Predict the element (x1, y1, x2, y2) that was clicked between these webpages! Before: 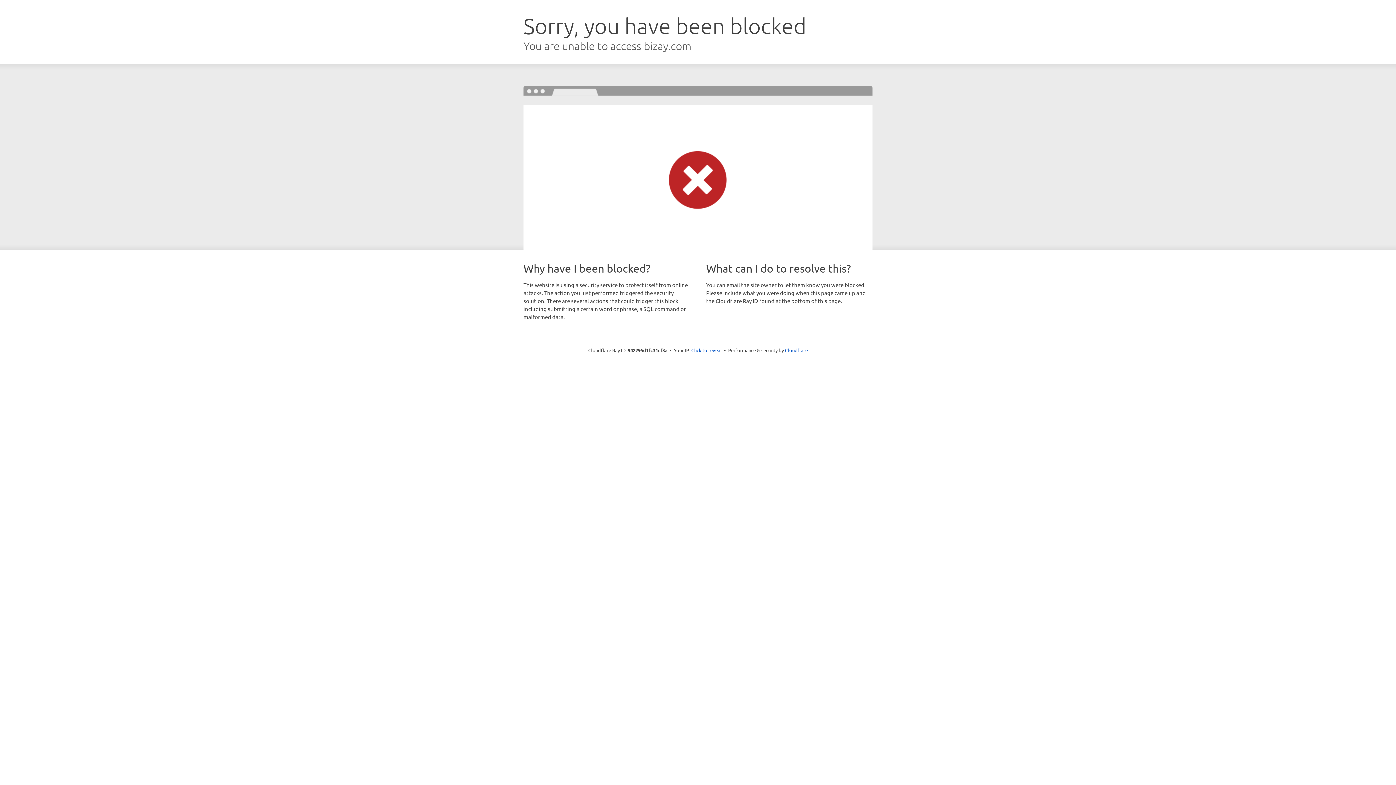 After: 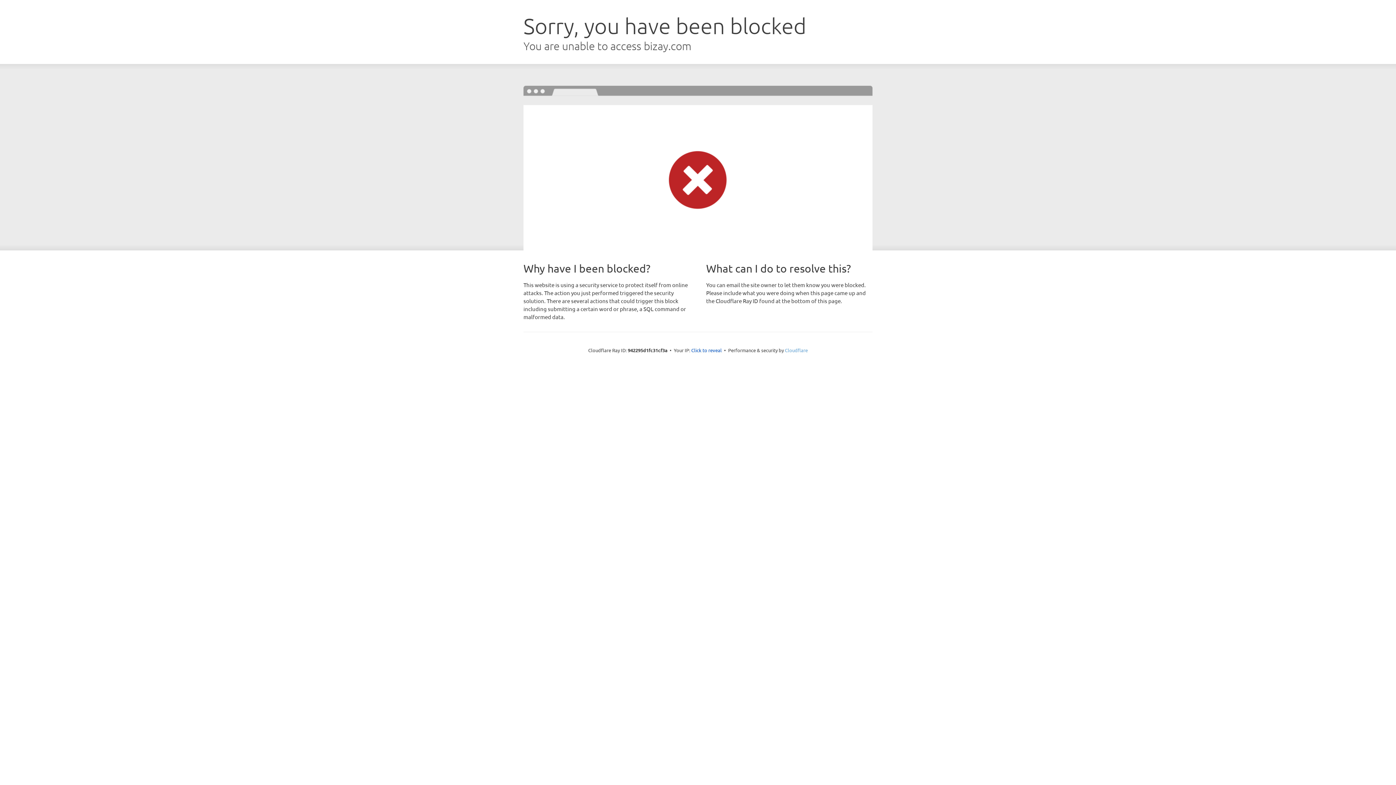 Action: bbox: (785, 347, 808, 353) label: Cloudflare